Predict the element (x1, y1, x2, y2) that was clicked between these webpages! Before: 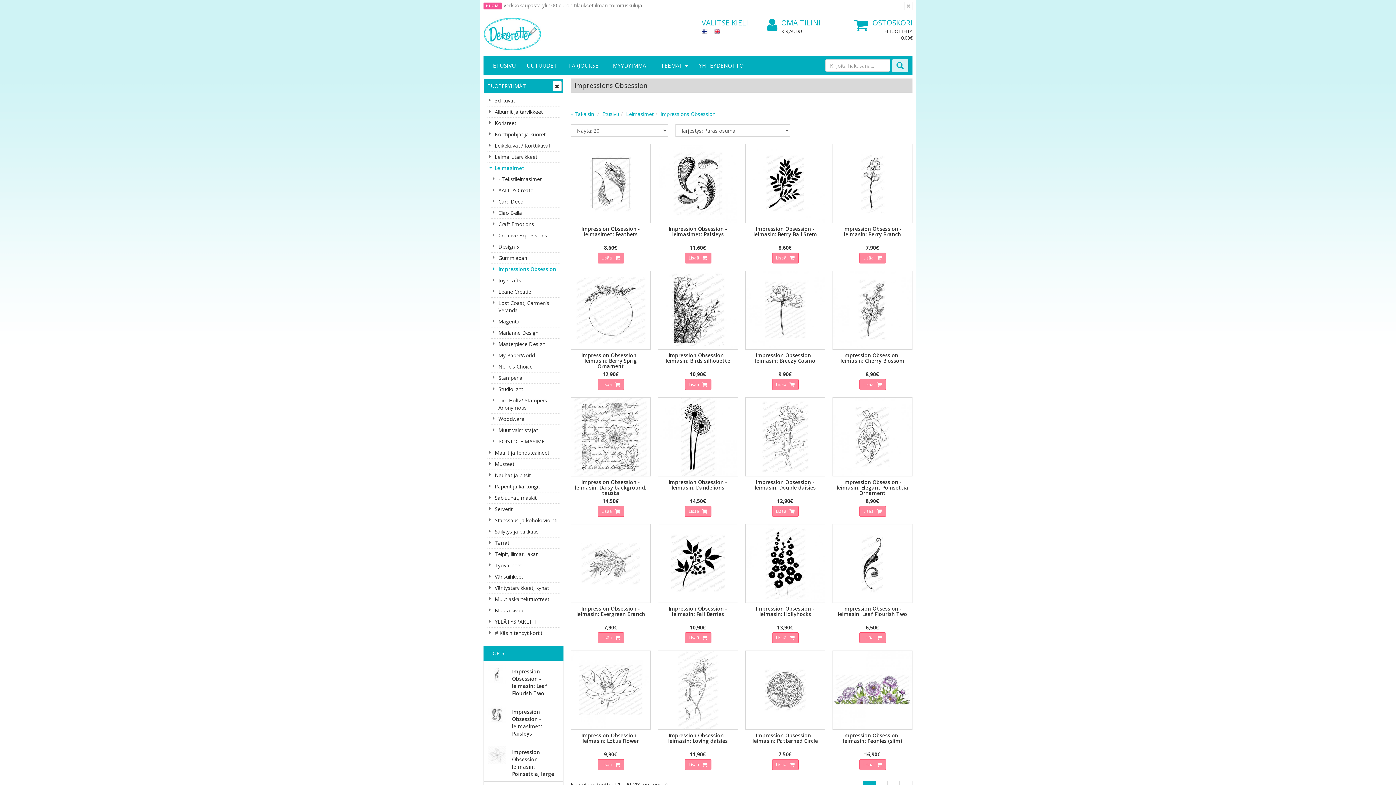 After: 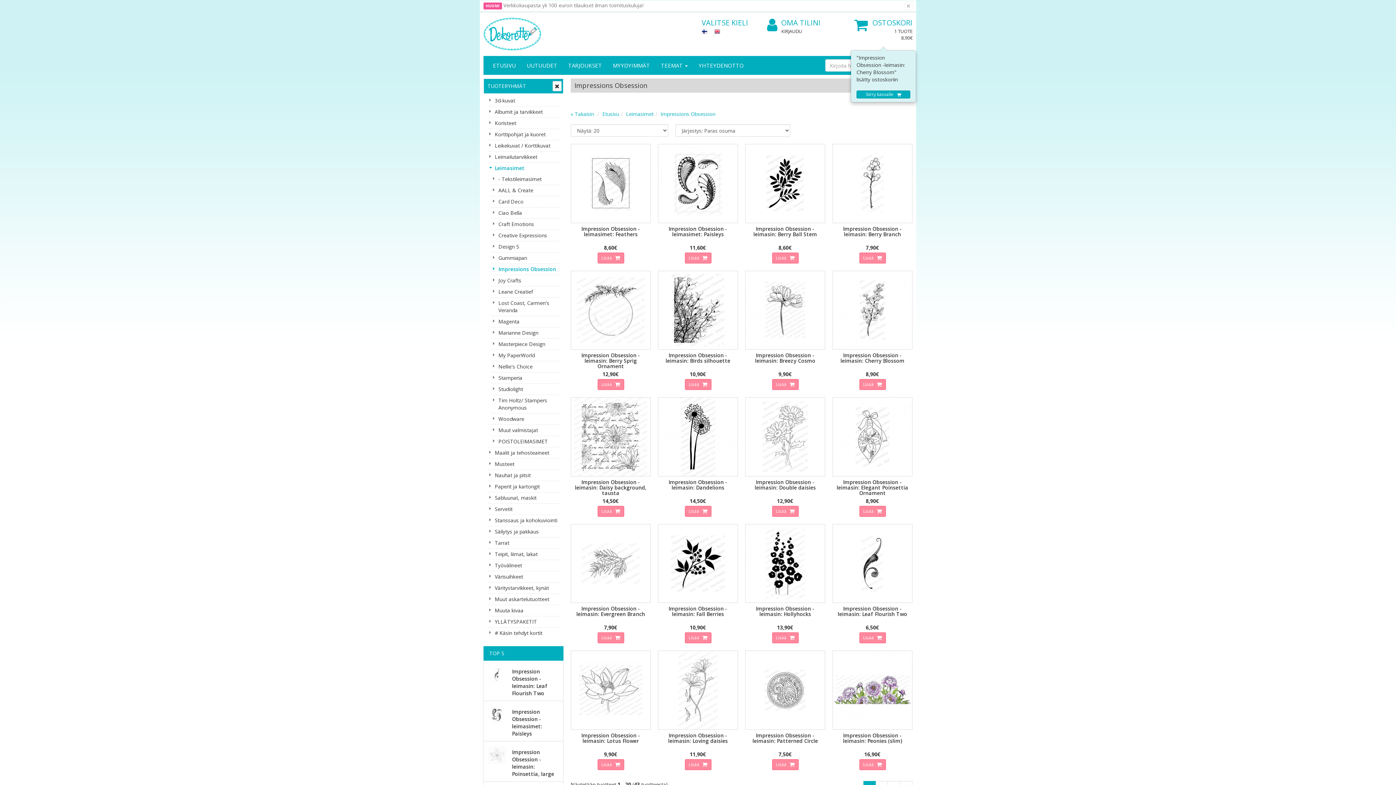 Action: label: Lisää  bbox: (859, 379, 886, 390)